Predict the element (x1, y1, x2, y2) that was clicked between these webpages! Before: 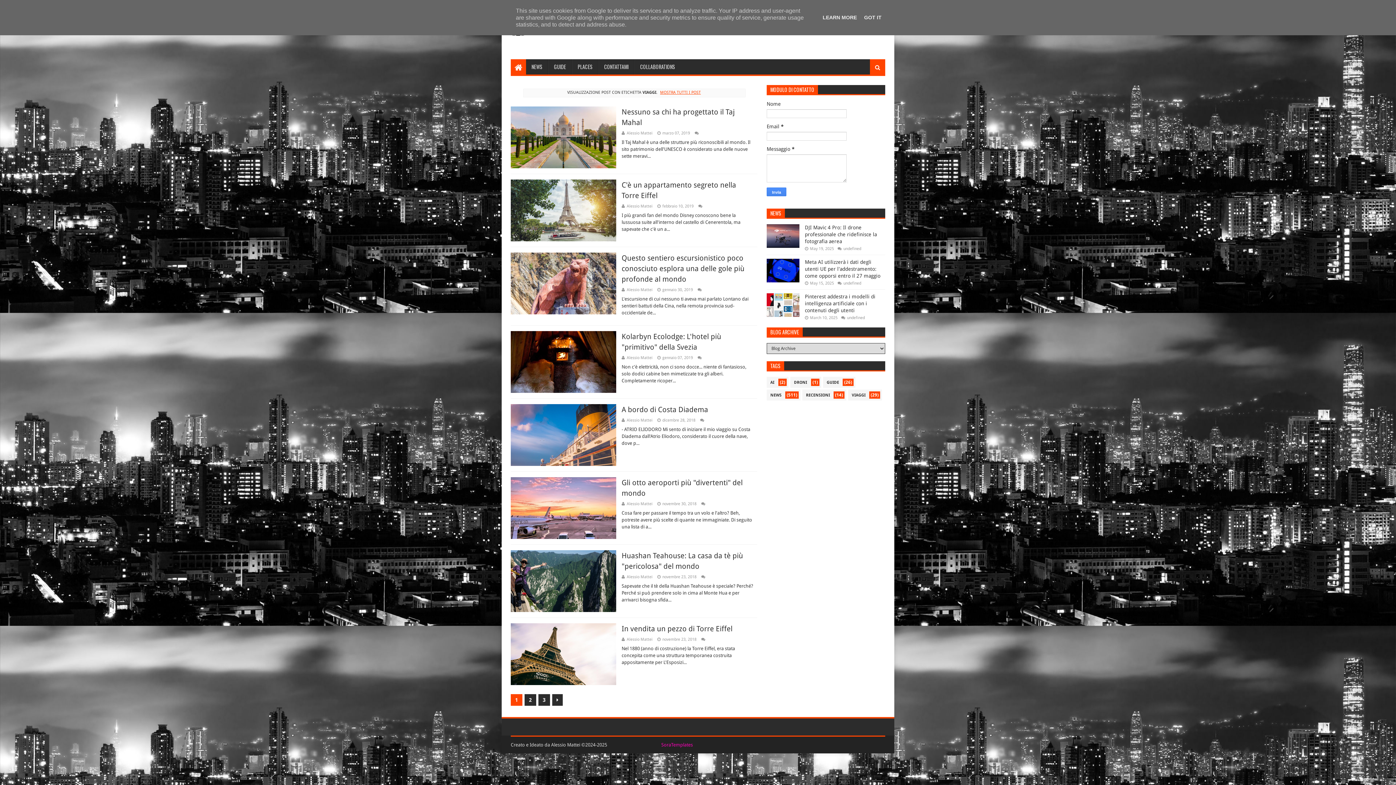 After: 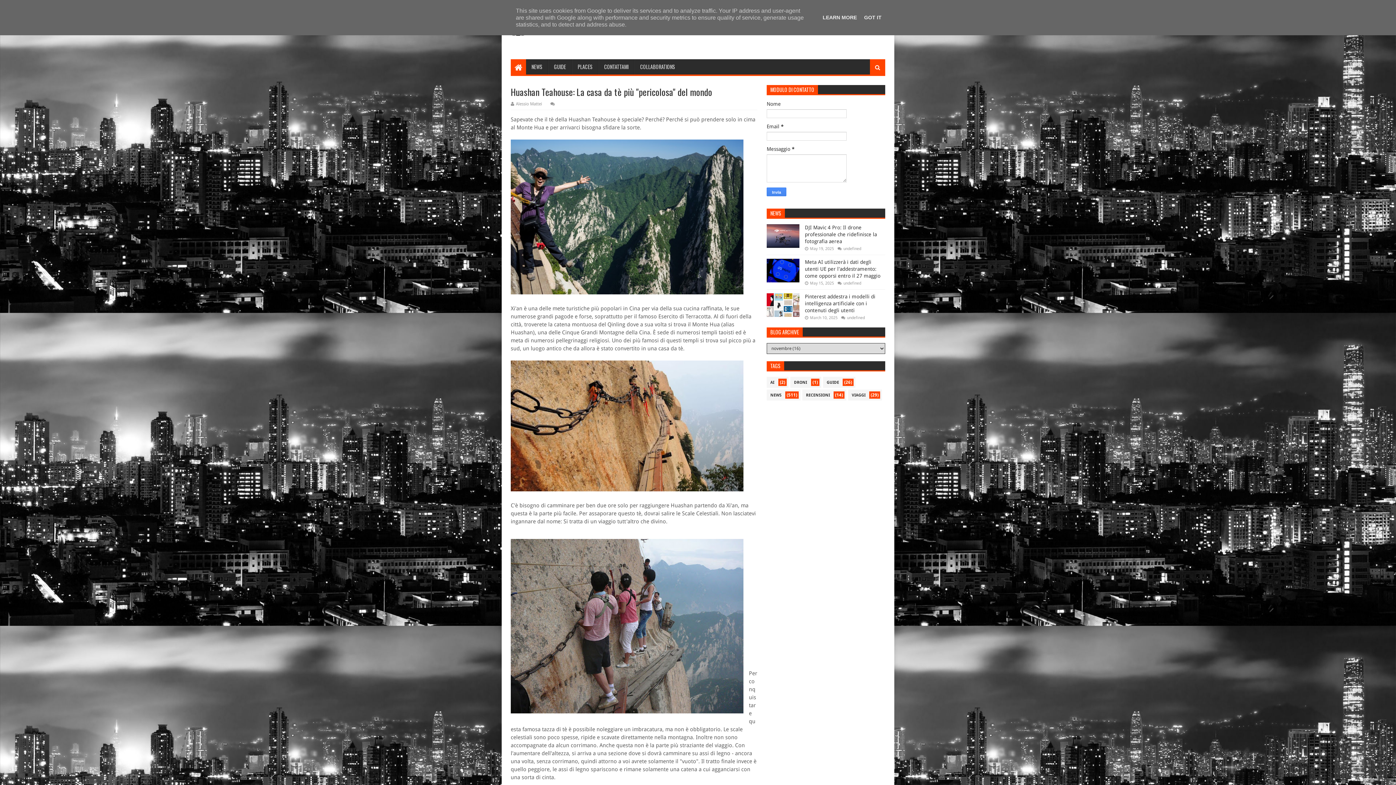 Action: label: novembre 23, 2018 bbox: (657, 574, 696, 579)